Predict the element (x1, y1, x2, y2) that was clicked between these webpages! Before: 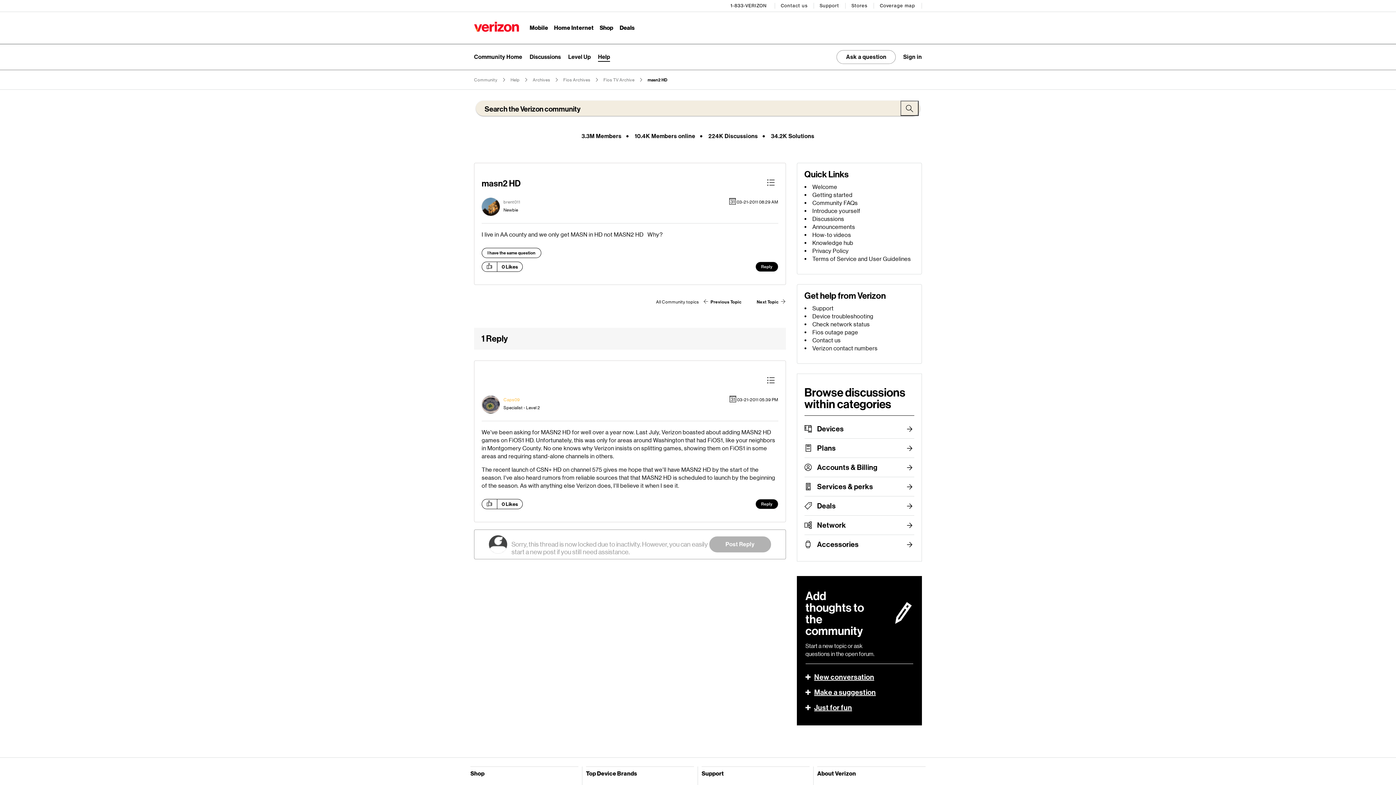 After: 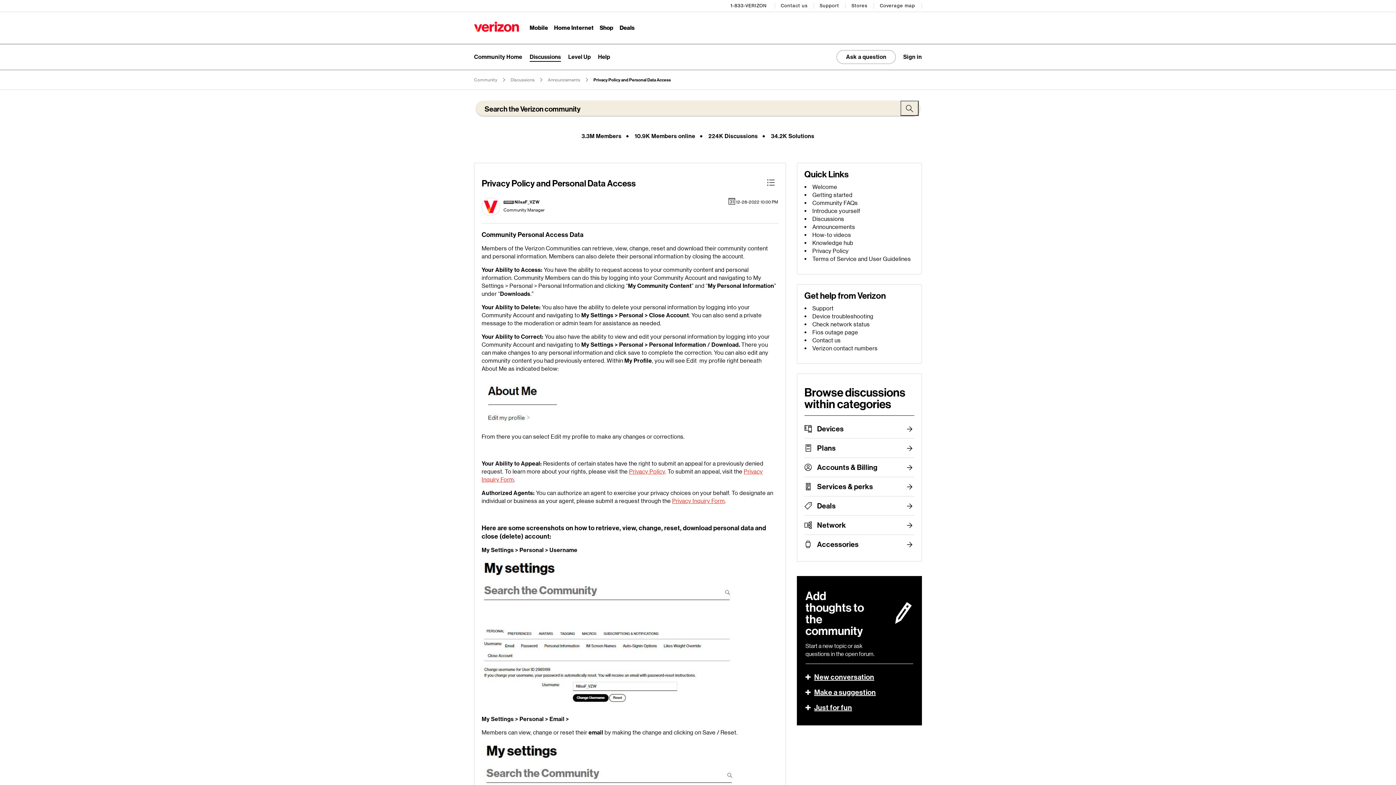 Action: label: Privacy Policy bbox: (812, 247, 848, 254)